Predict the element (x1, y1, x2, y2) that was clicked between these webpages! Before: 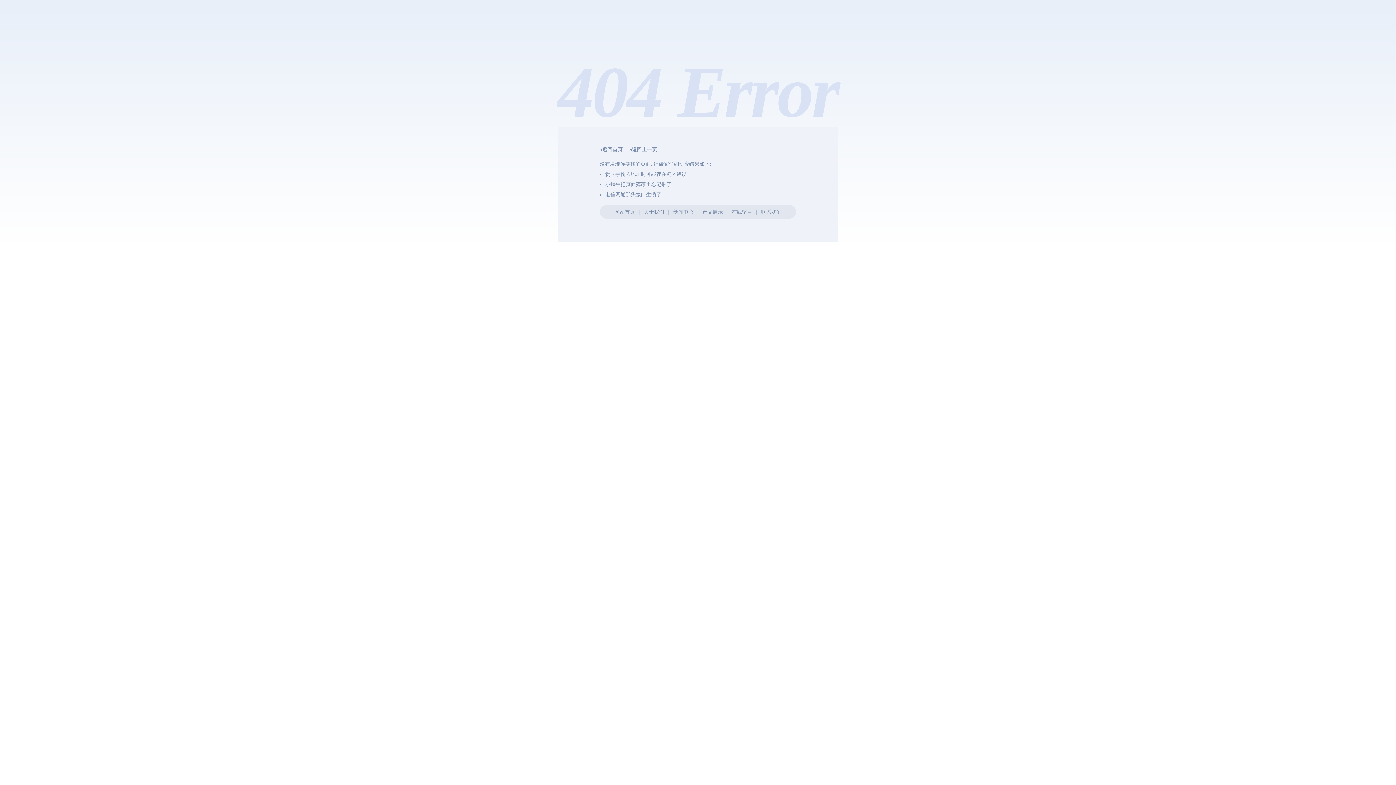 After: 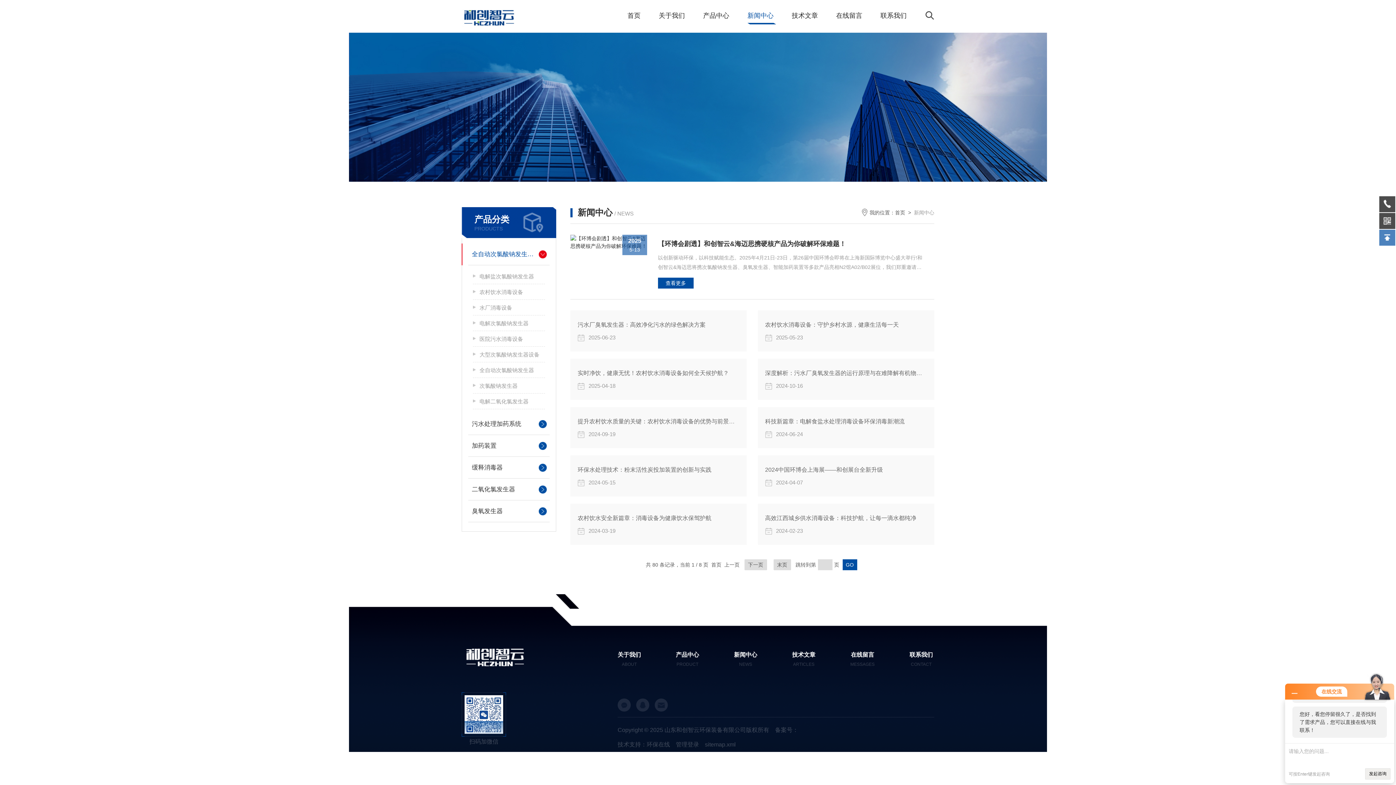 Action: label: 新闻中心 bbox: (673, 209, 693, 214)